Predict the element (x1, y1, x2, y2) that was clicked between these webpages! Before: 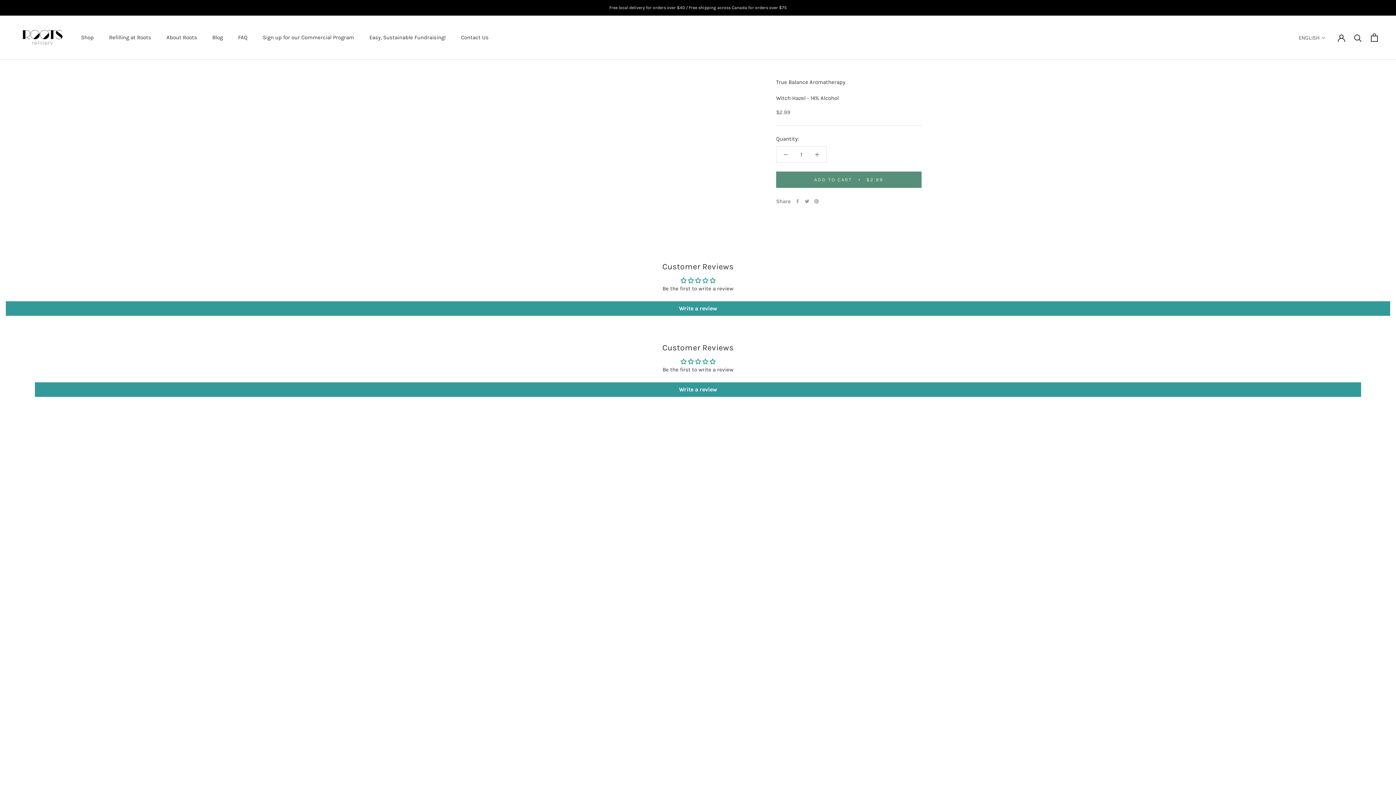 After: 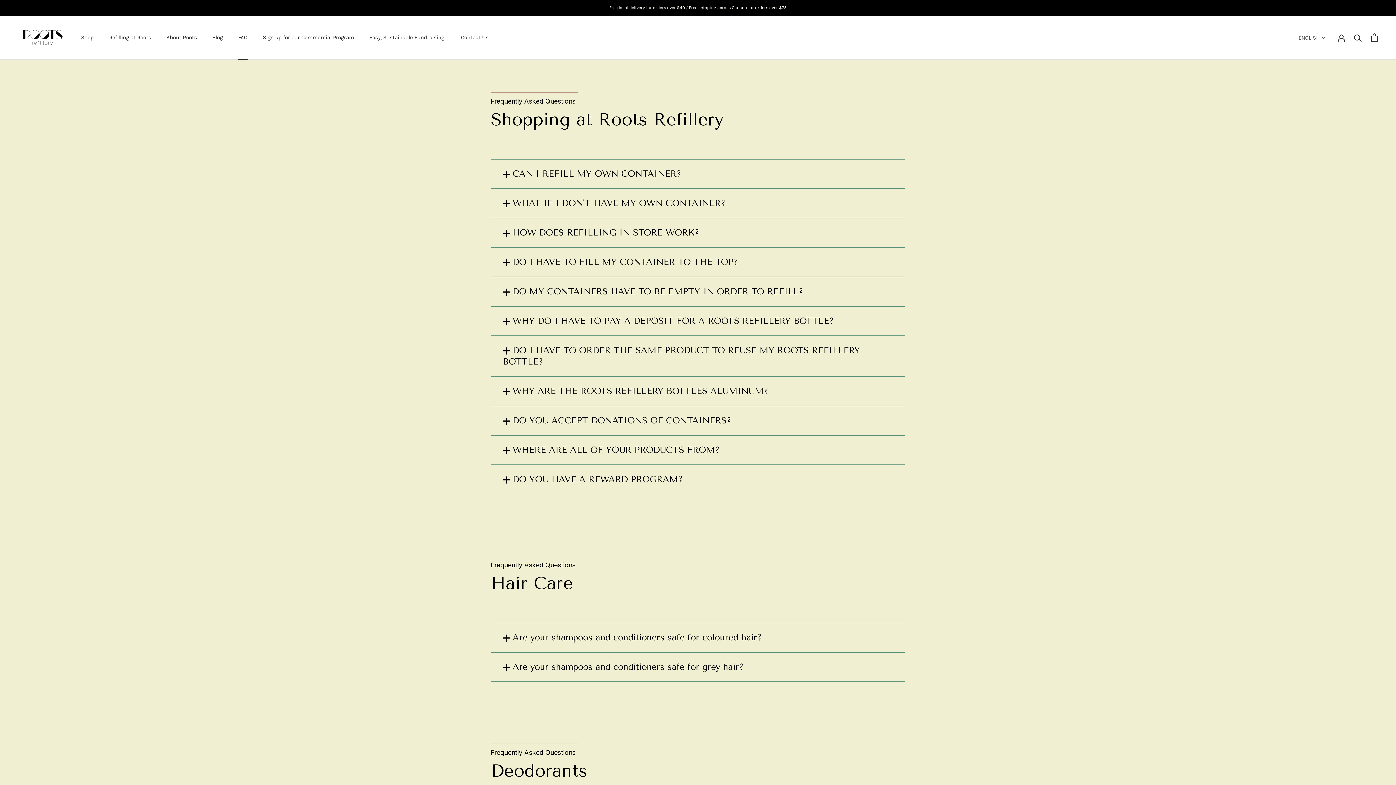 Action: bbox: (238, 34, 247, 40) label: FAQ
FAQ